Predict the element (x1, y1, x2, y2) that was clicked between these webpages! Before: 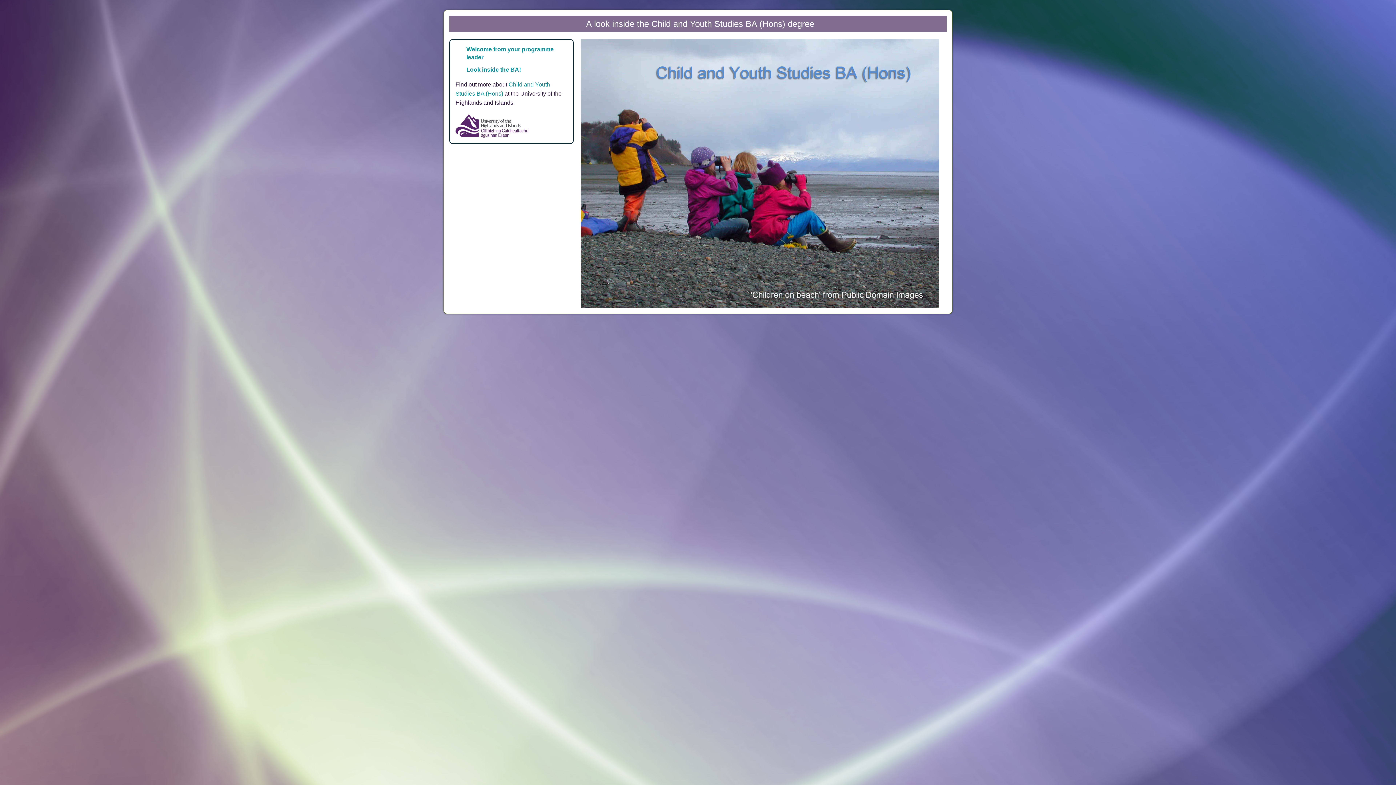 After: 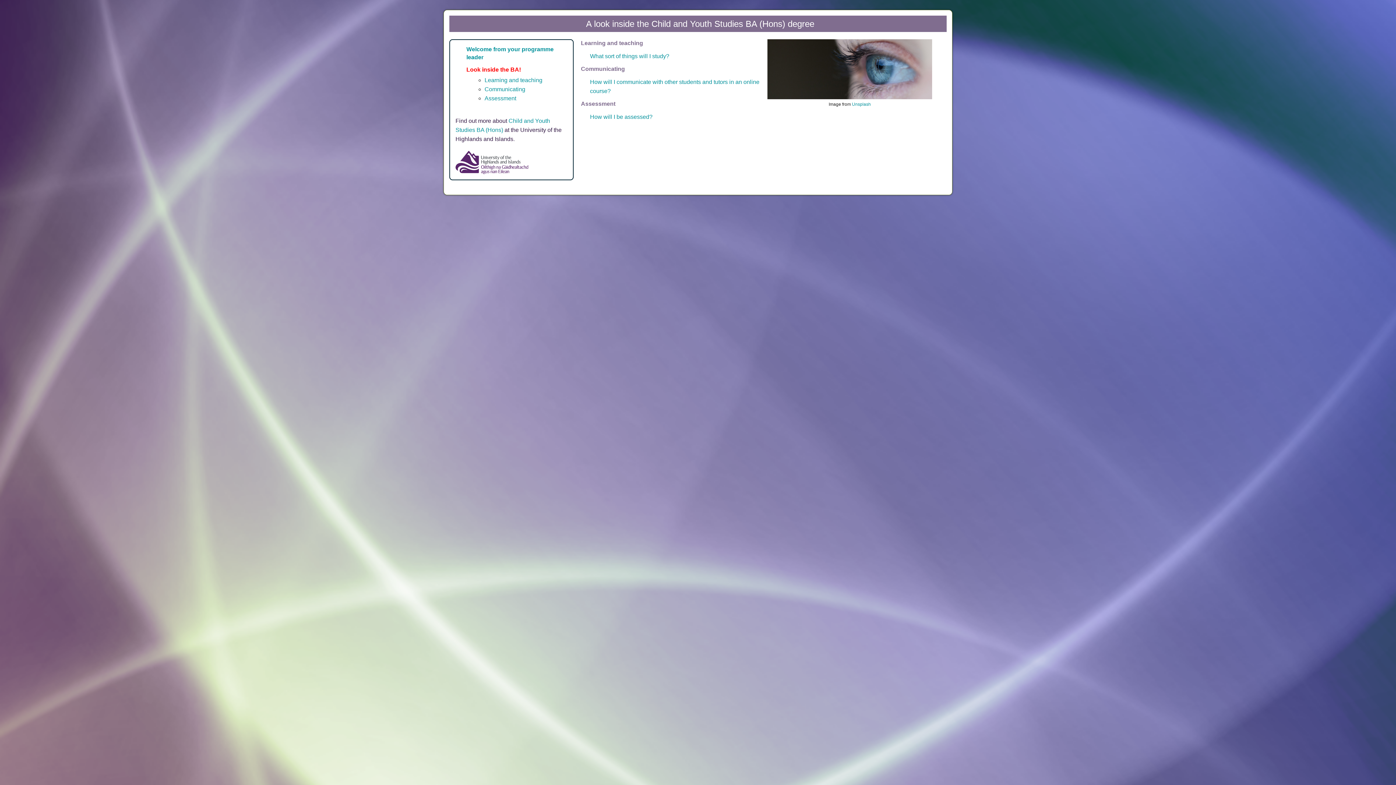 Action: label: Look inside the BA! bbox: (466, 66, 521, 72)